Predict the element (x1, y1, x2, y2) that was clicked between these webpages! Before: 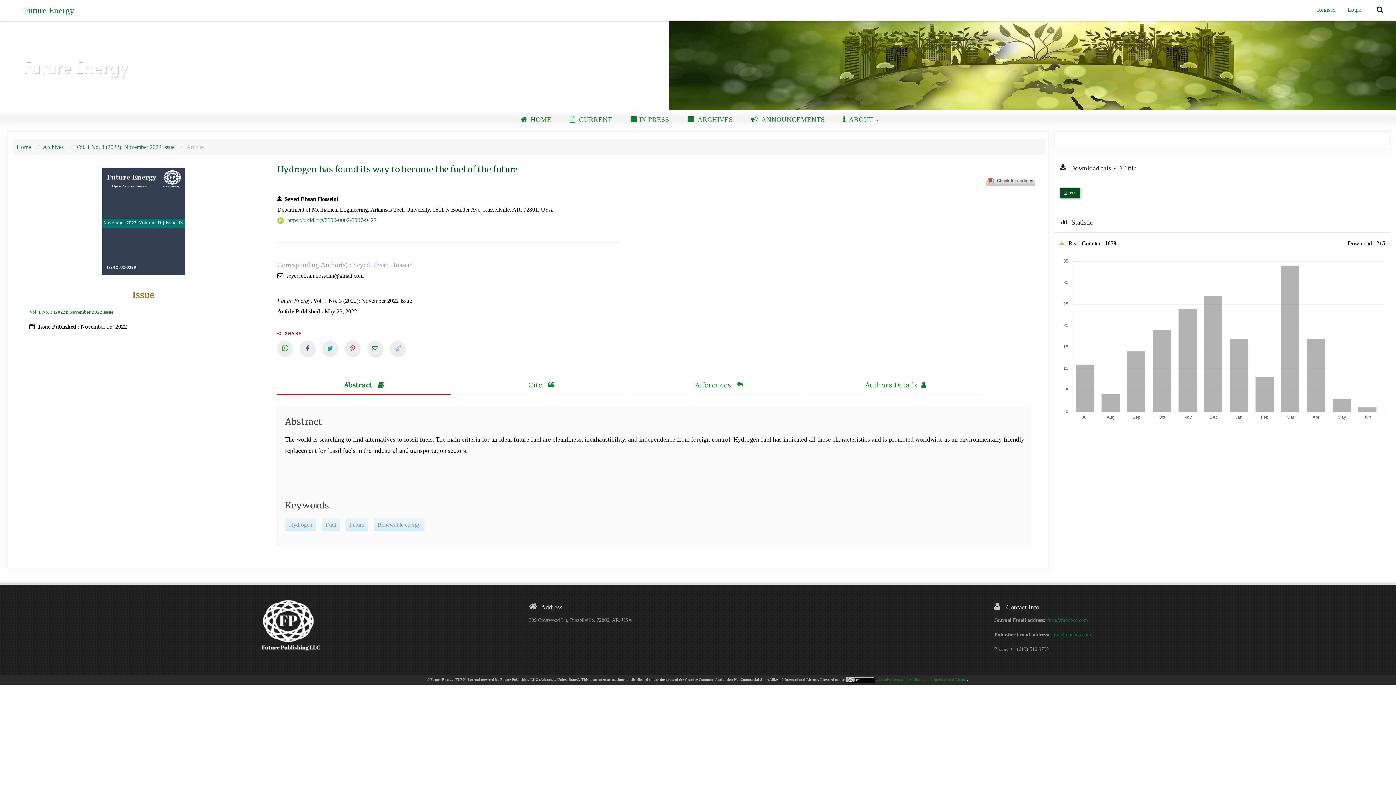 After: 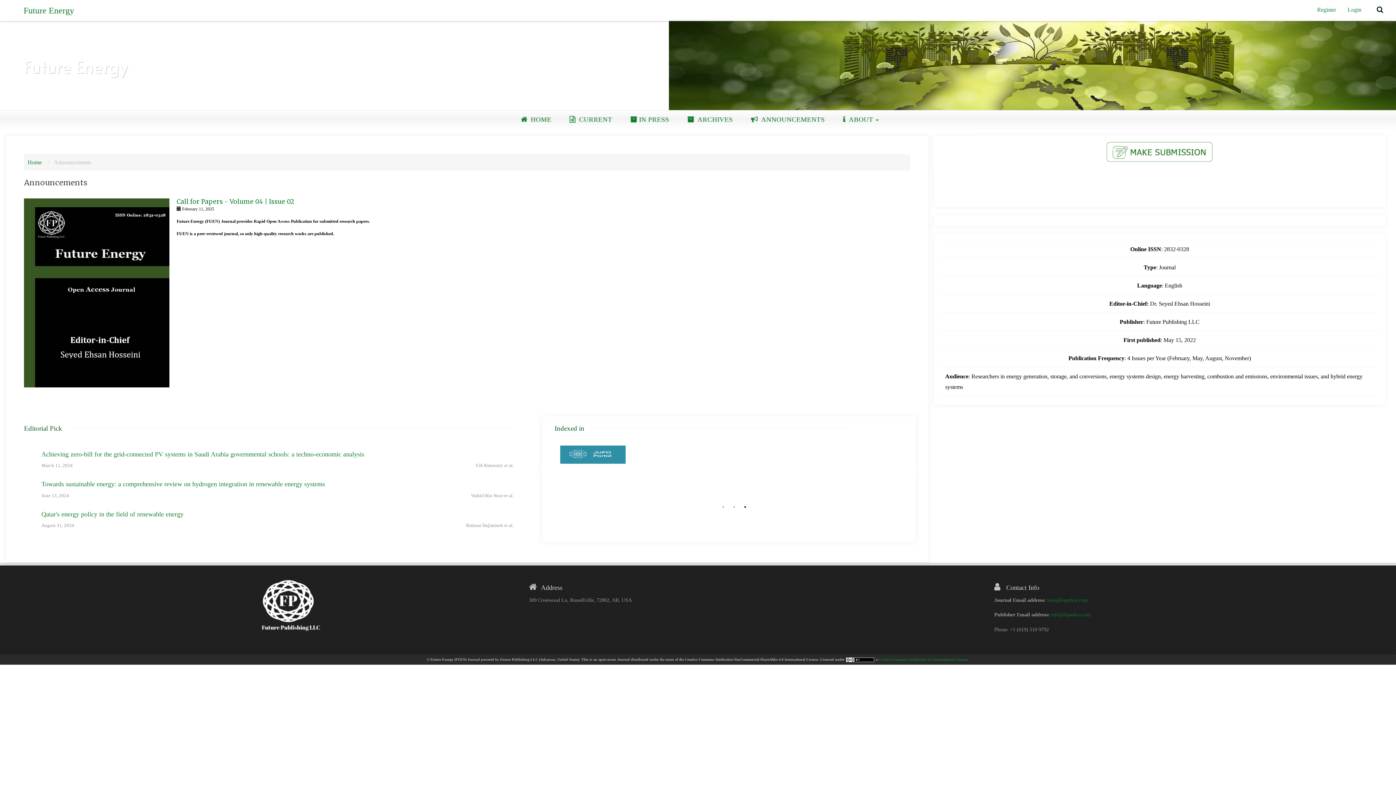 Action: bbox: (744, 112, 828, 126) label:  ANNOUNCEMENTS